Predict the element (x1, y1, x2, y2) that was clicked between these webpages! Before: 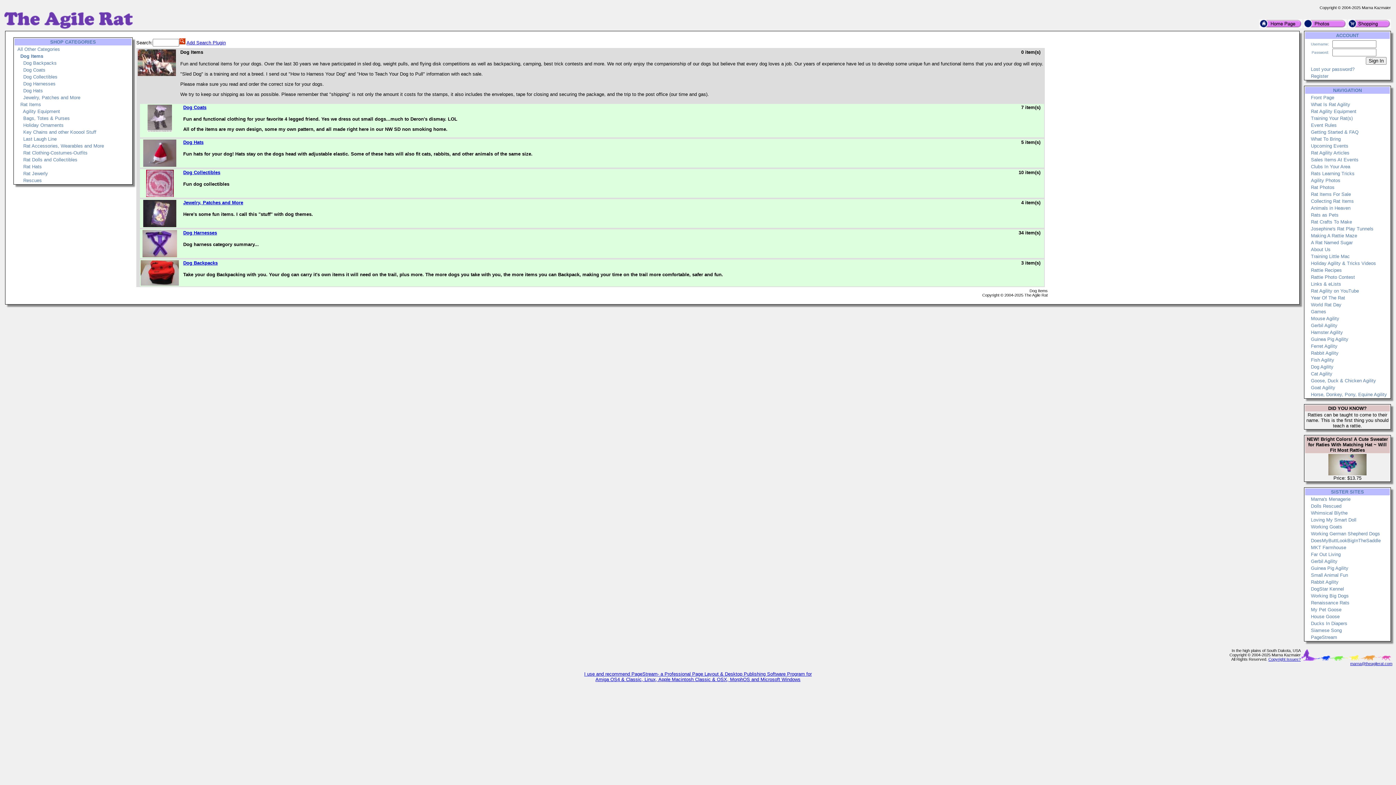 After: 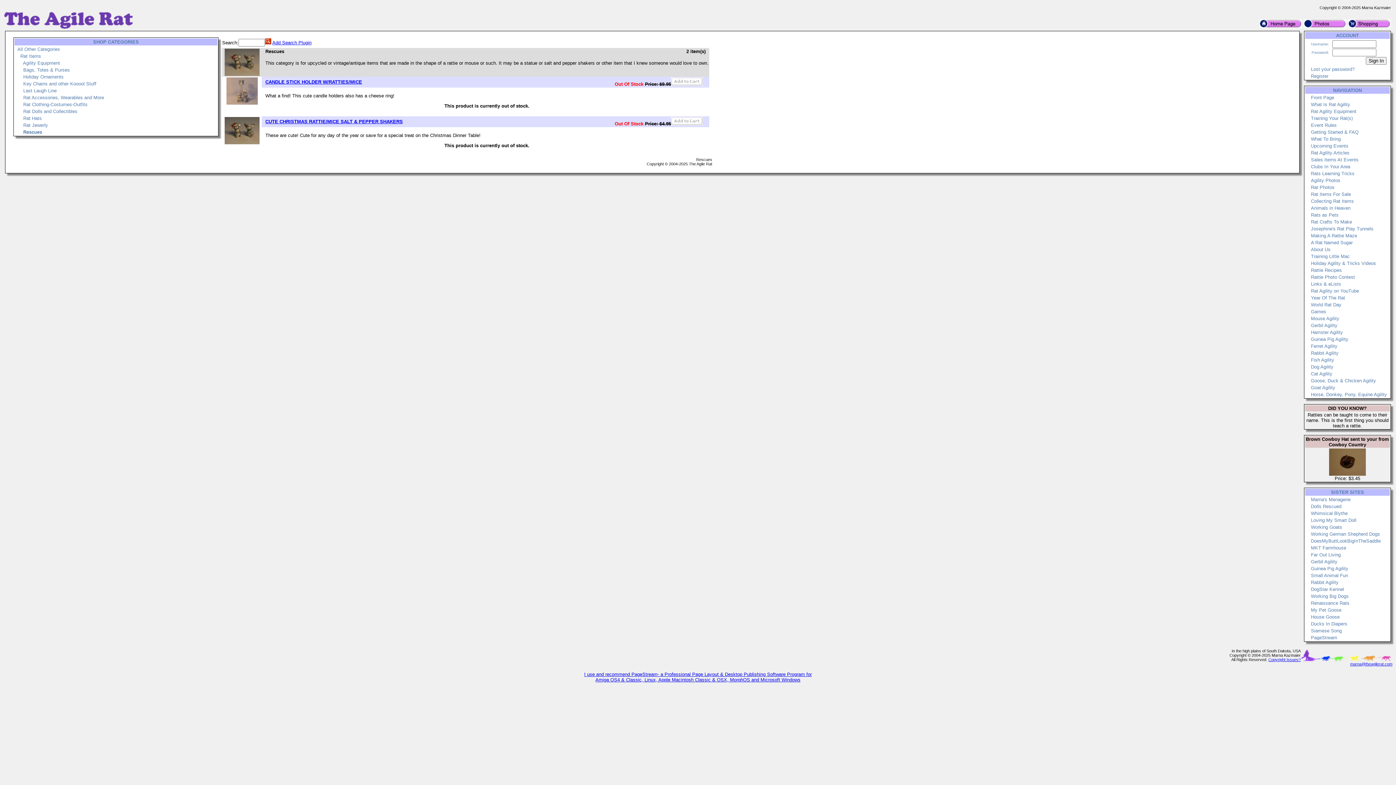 Action: label: Rescues bbox: (23, 177, 41, 183)